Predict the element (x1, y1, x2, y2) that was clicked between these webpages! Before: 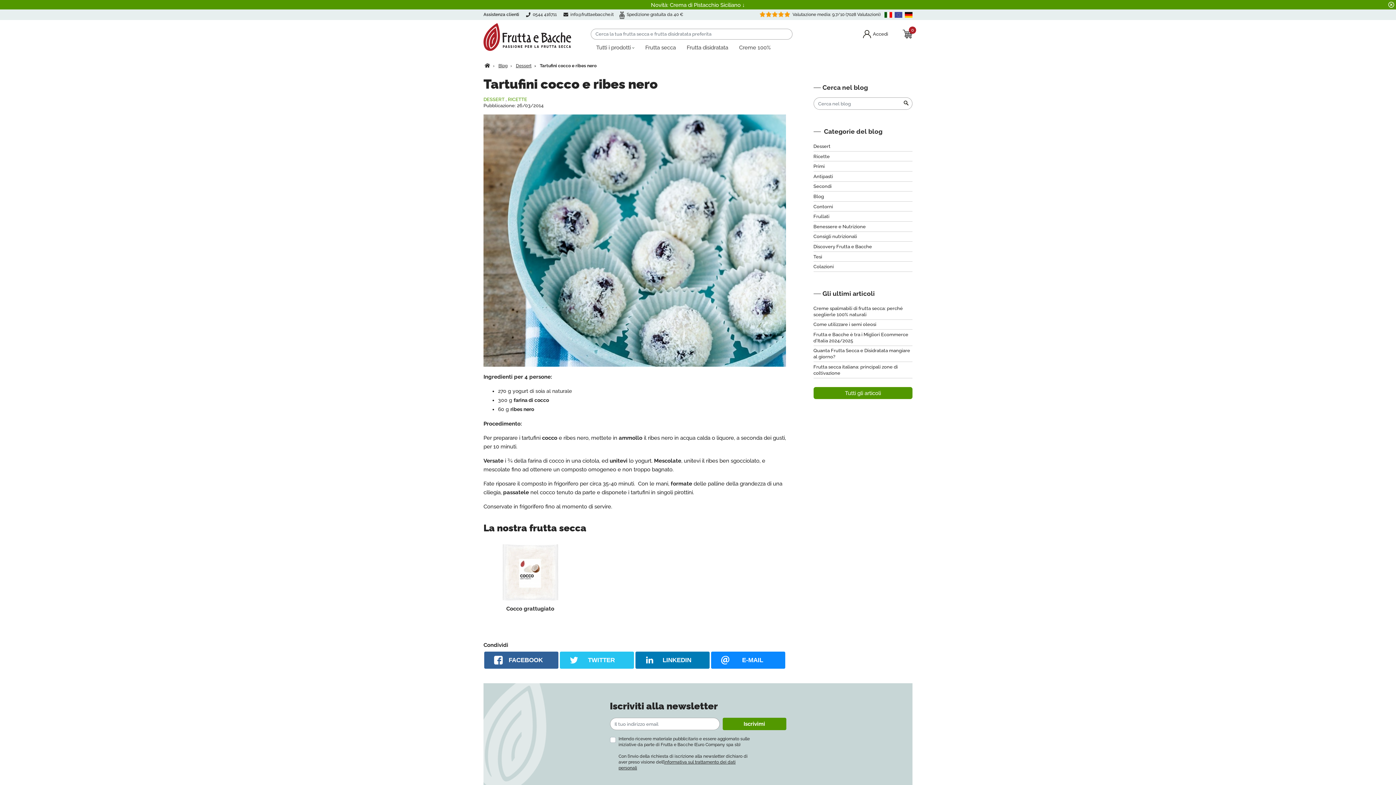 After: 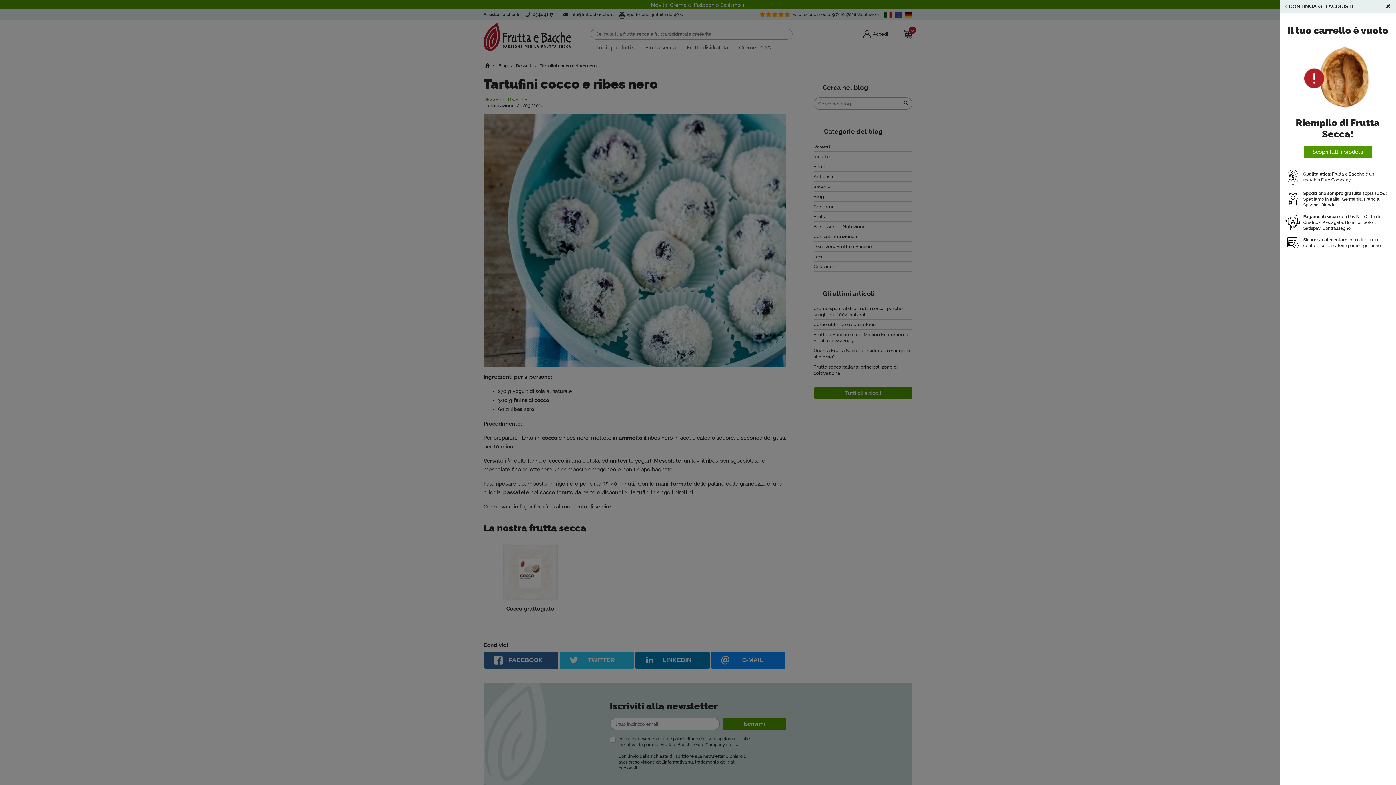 Action: label: 0 bbox: (902, 29, 912, 38)